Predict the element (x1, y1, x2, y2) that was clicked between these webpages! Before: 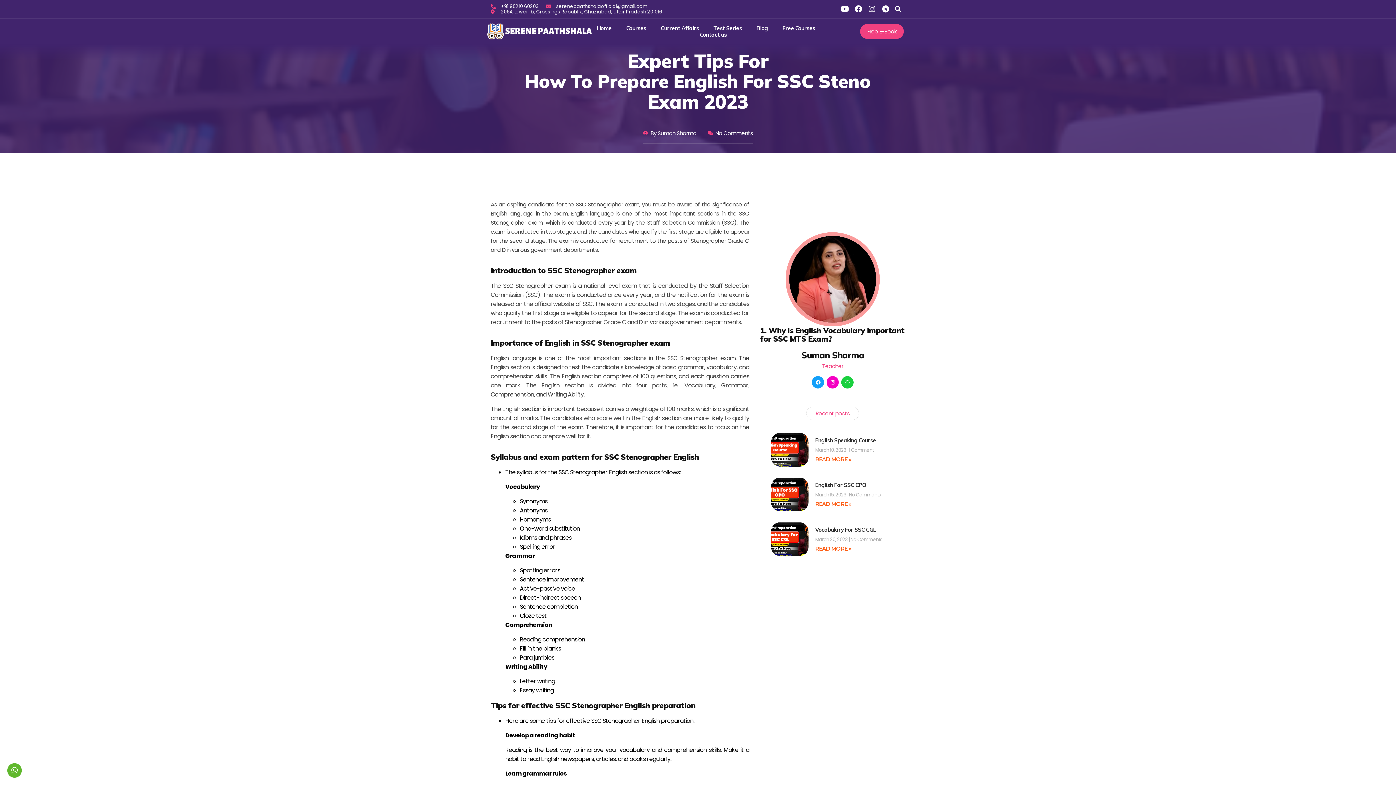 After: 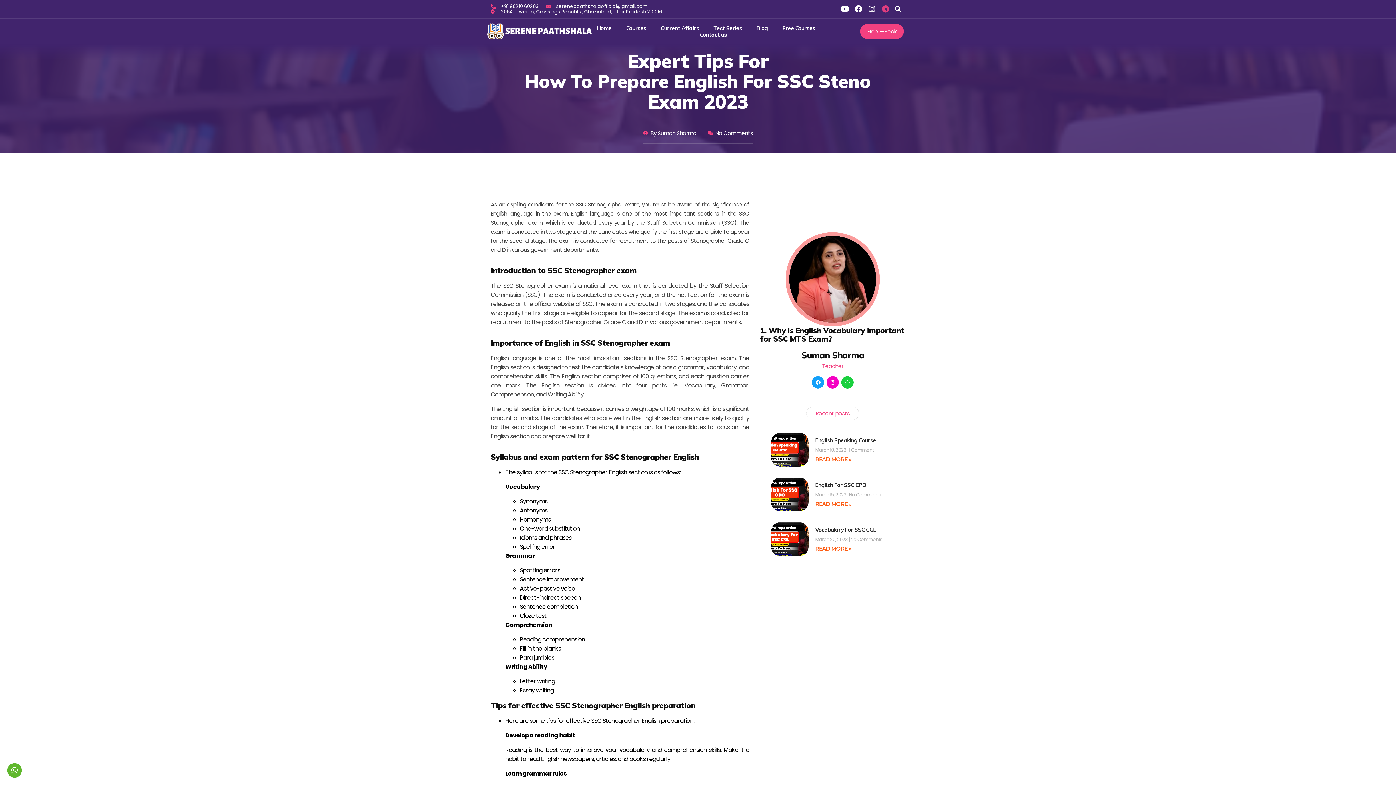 Action: label: Telegram bbox: (882, 5, 889, 12)